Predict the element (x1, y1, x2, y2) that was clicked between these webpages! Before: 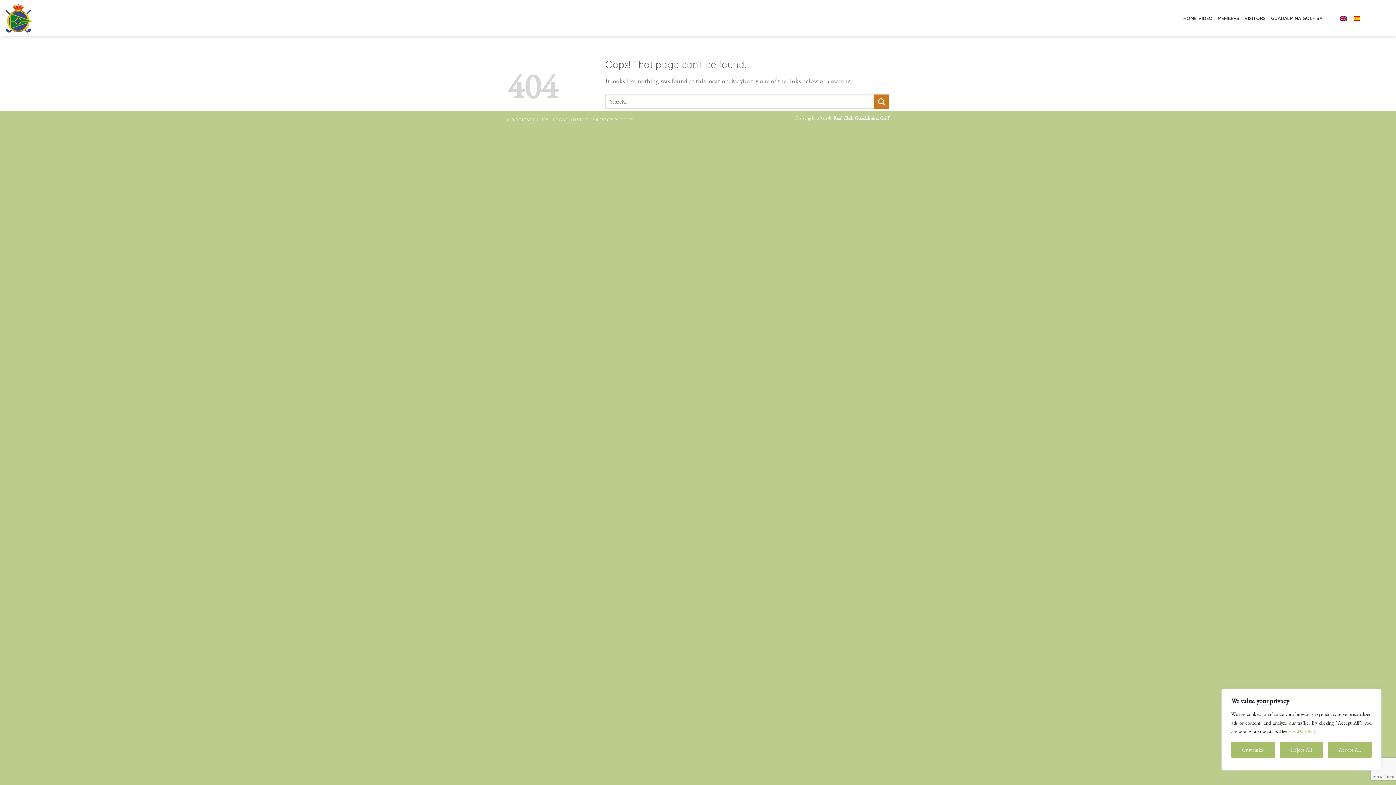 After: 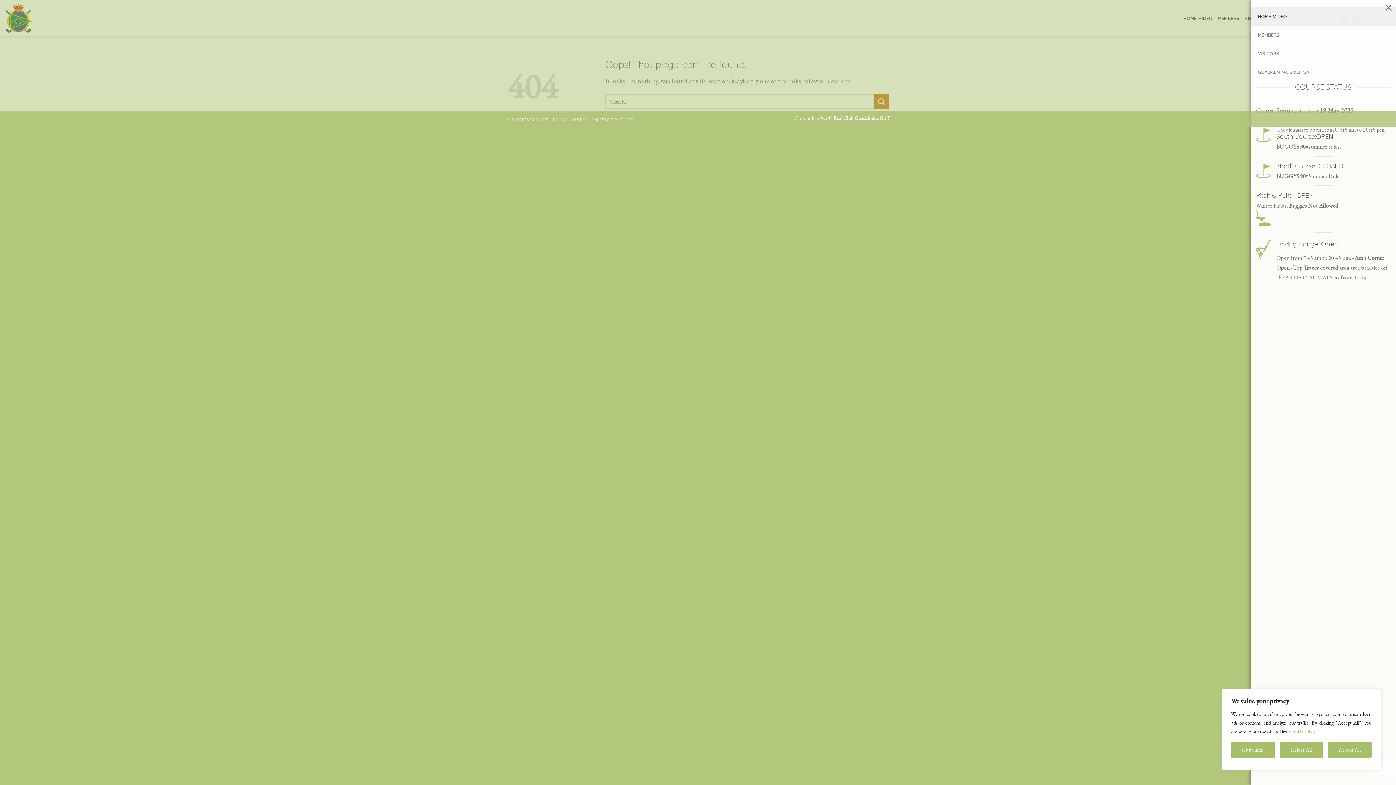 Action: label: Menu bbox: (1378, 12, 1390, 24)